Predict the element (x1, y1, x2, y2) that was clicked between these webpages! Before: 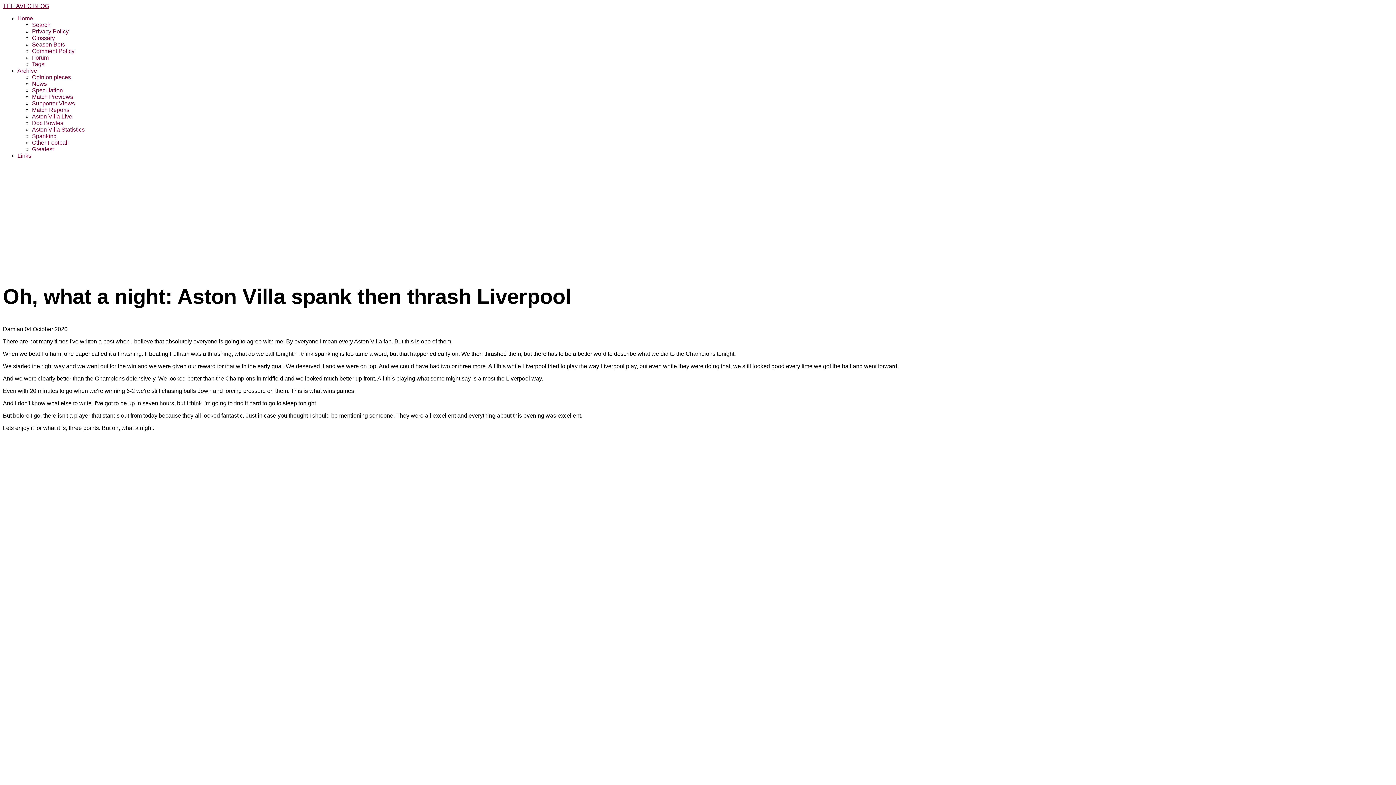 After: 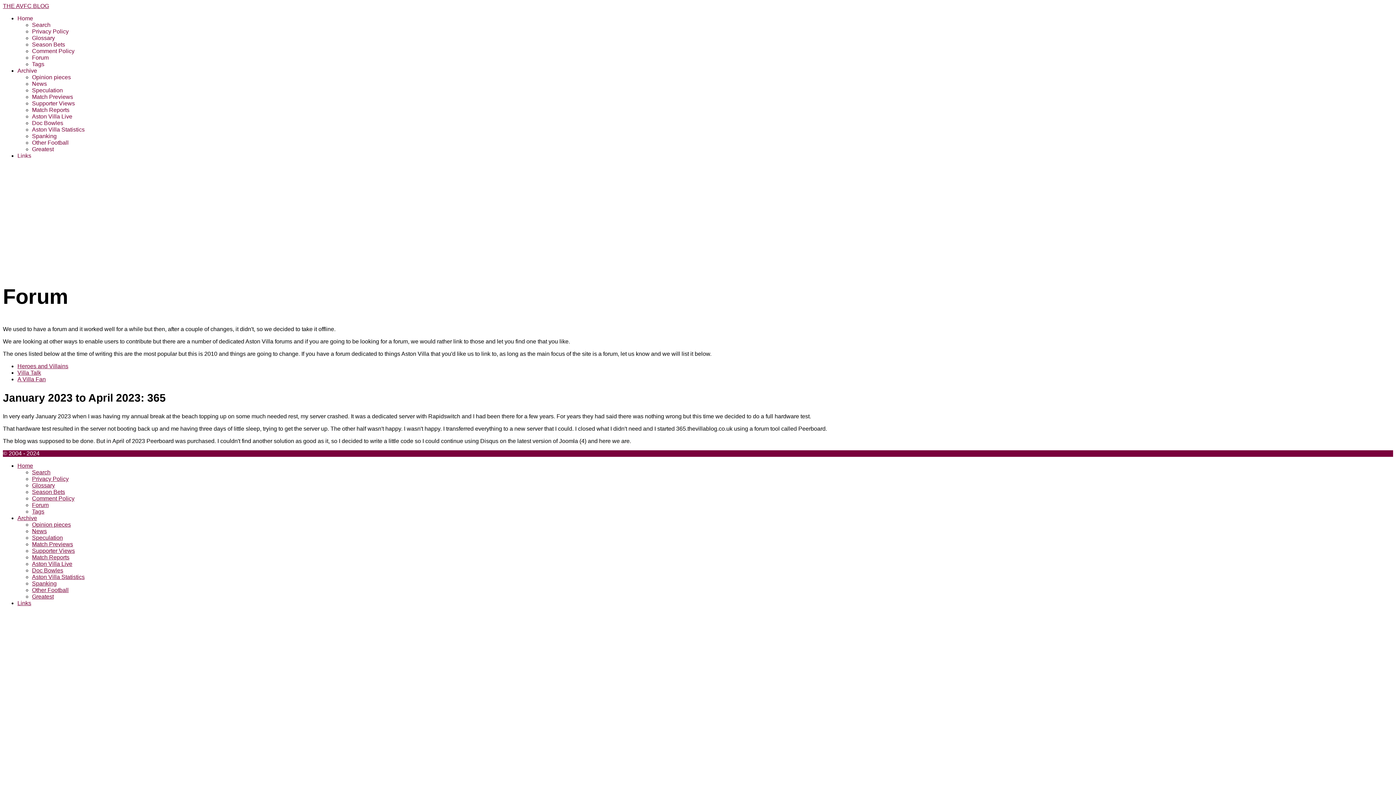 Action: label: Forum bbox: (32, 54, 48, 60)